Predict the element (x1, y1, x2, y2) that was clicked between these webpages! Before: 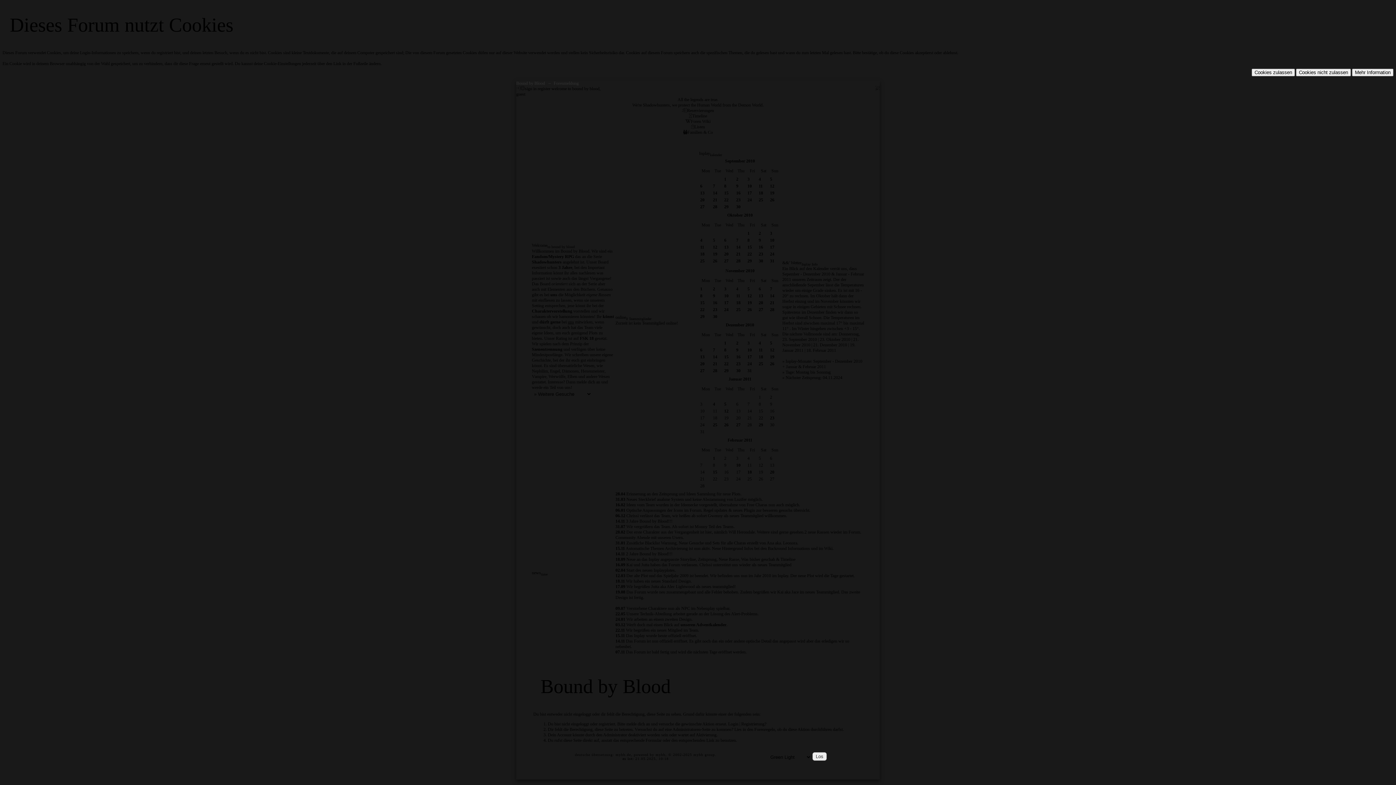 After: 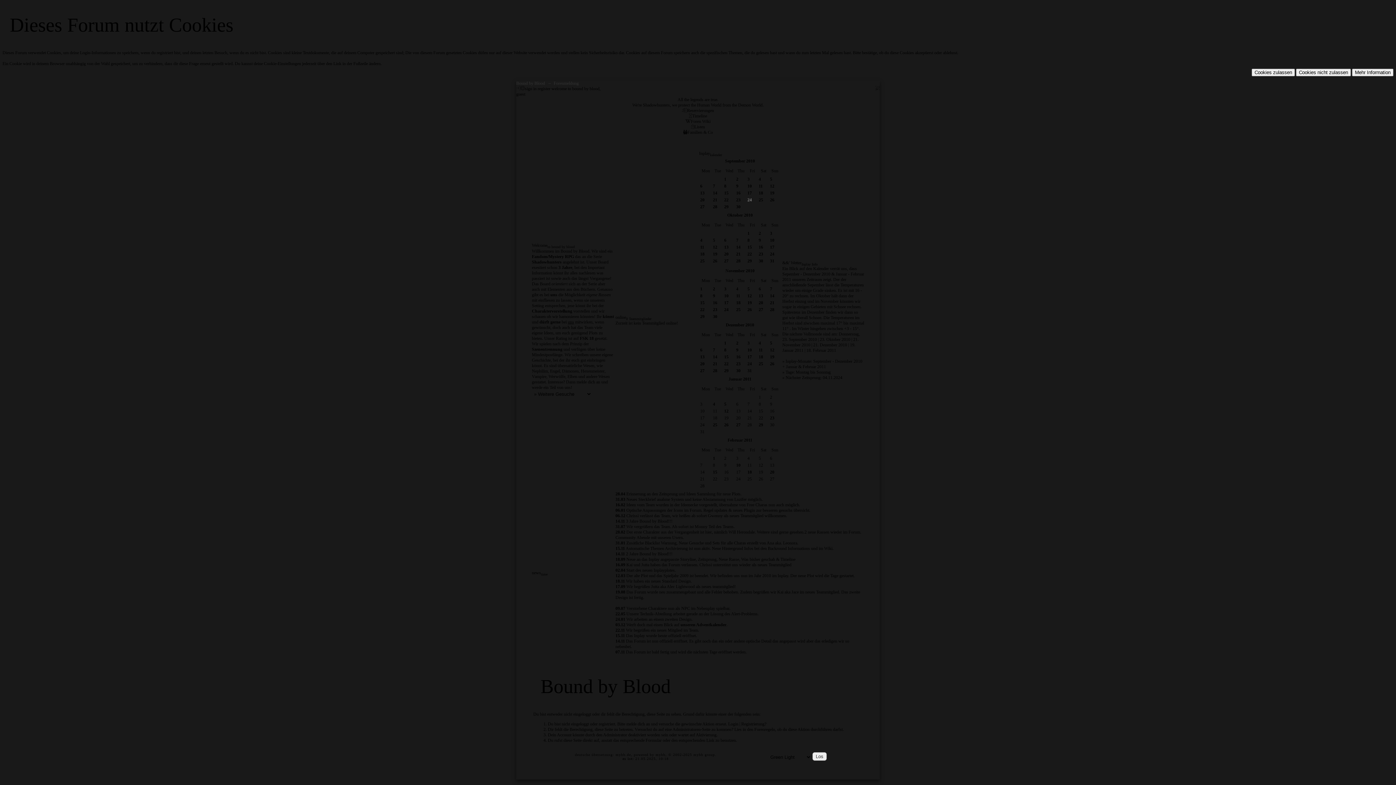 Action: label: 24 bbox: (747, 197, 752, 202)